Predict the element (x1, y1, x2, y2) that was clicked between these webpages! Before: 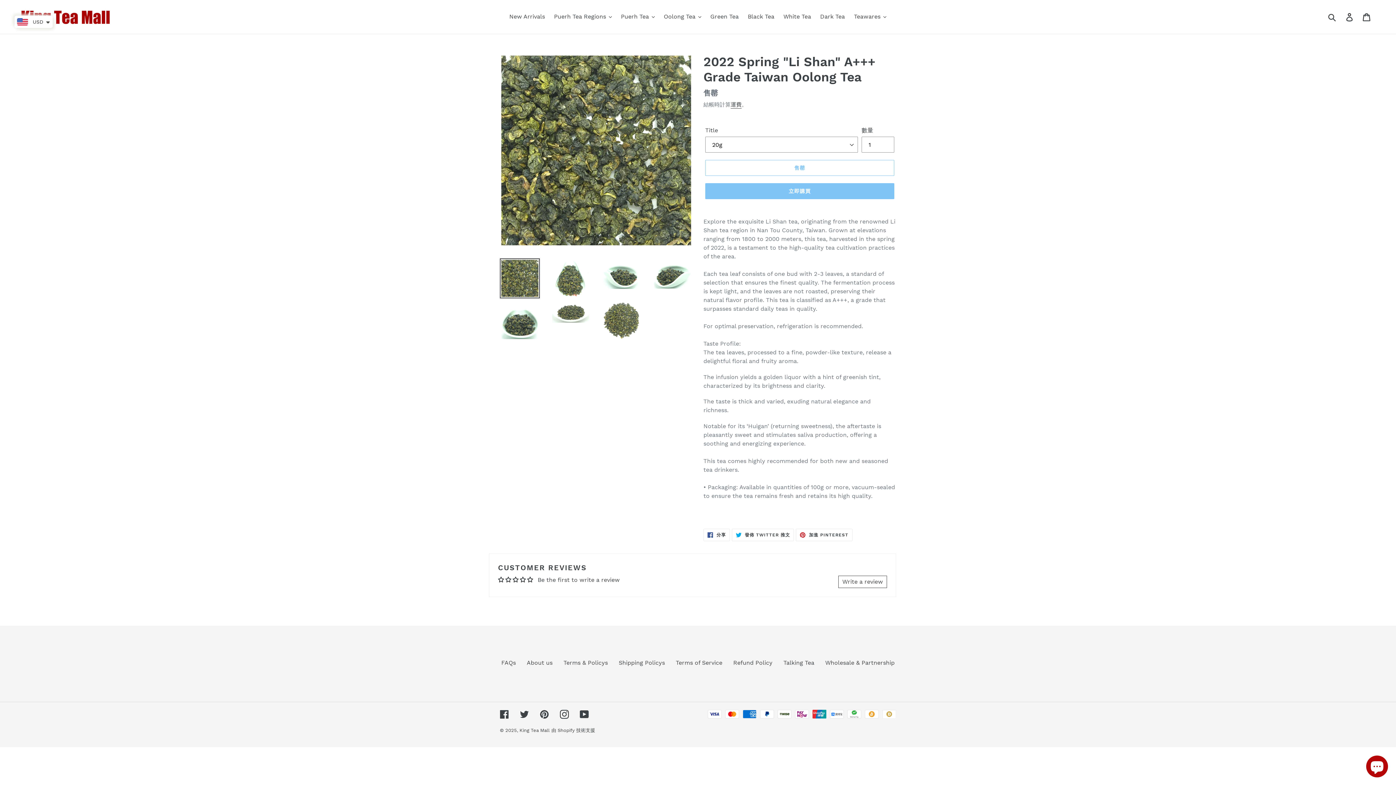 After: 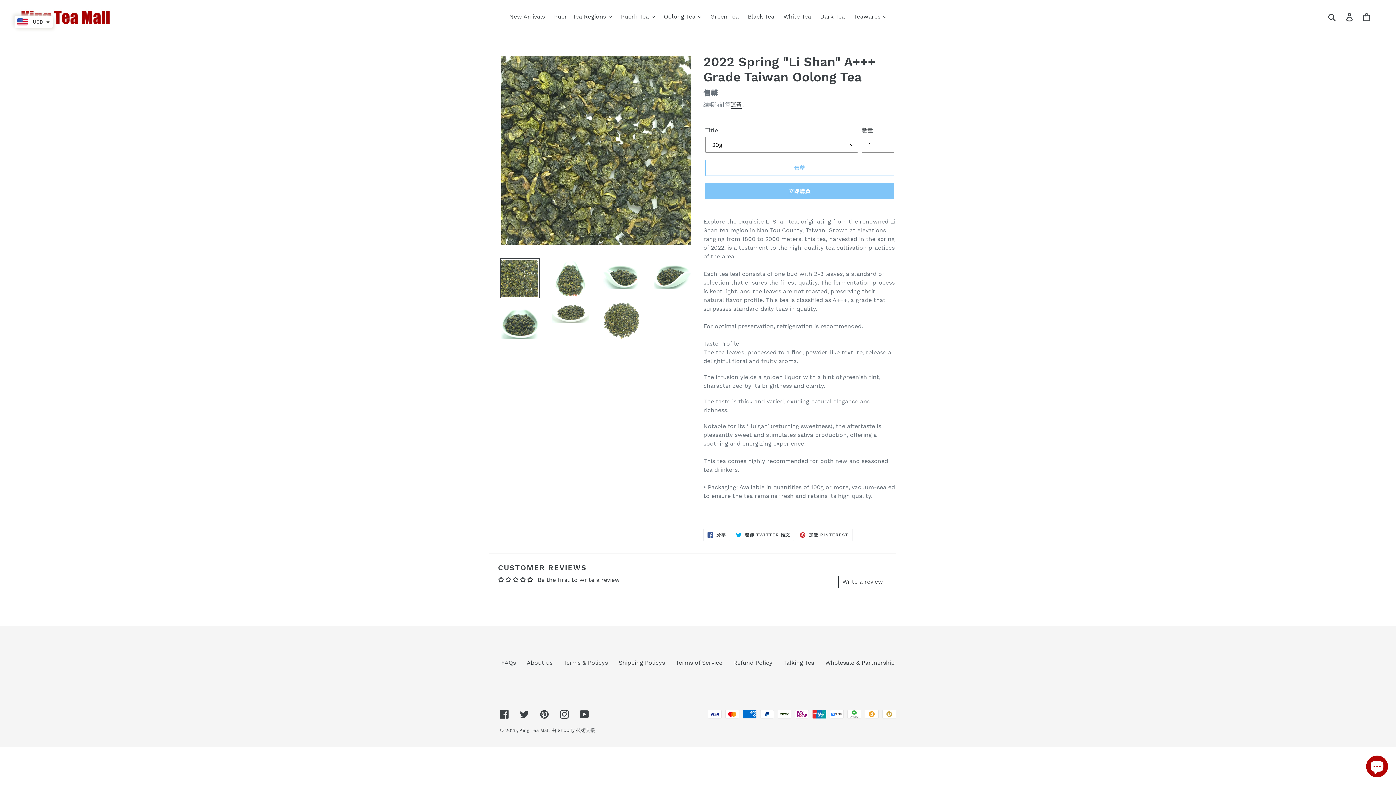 Action: bbox: (527, 577, 533, 582)